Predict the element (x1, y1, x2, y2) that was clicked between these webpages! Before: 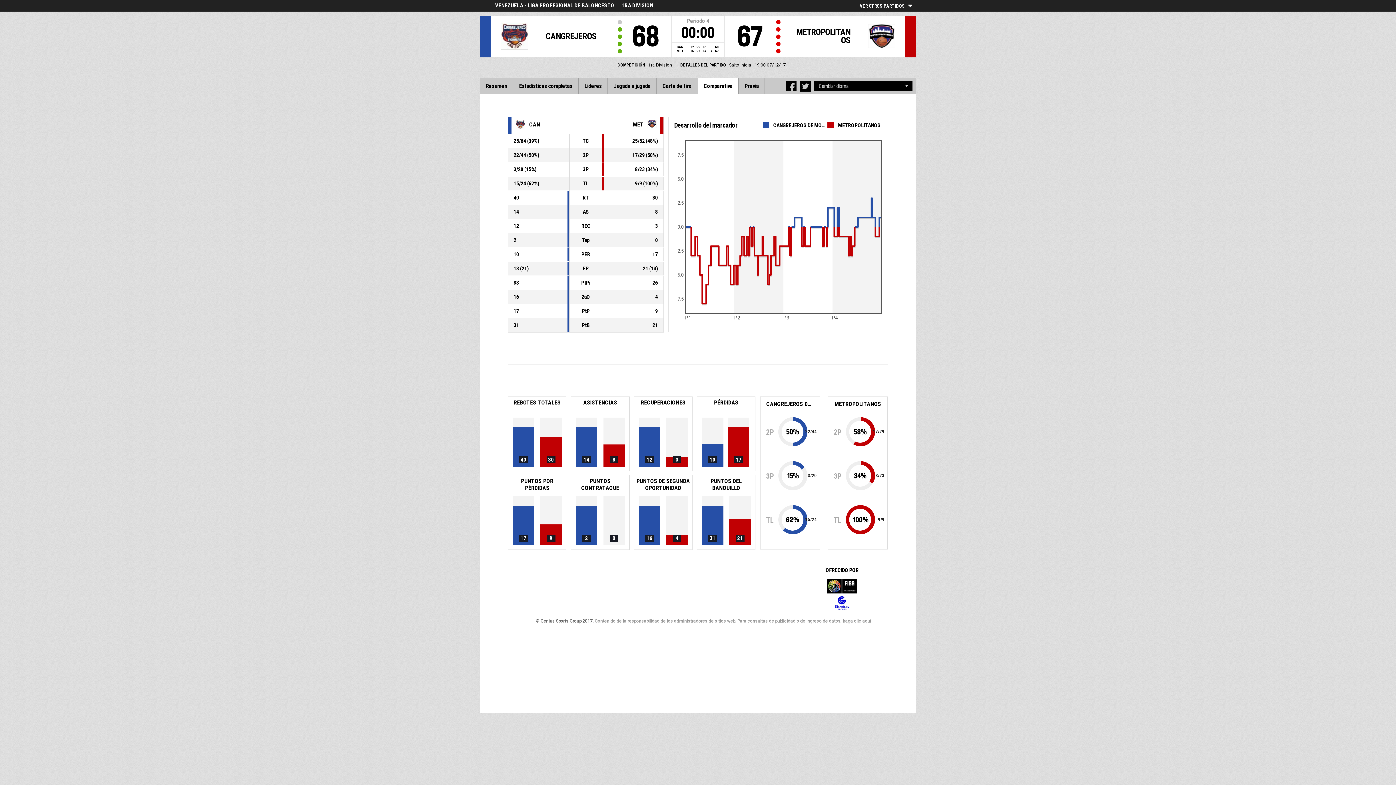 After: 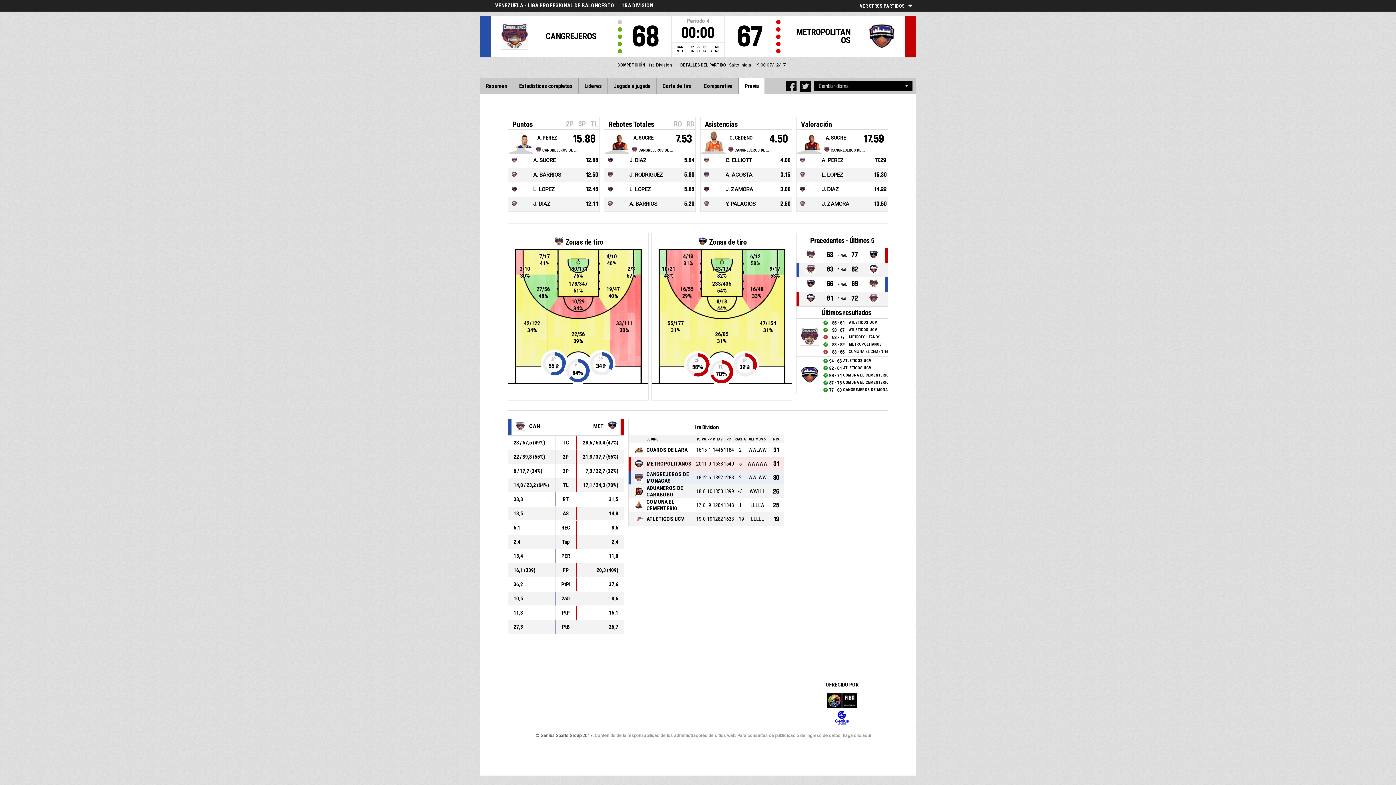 Action: label: Previa bbox: (738, 78, 765, 94)